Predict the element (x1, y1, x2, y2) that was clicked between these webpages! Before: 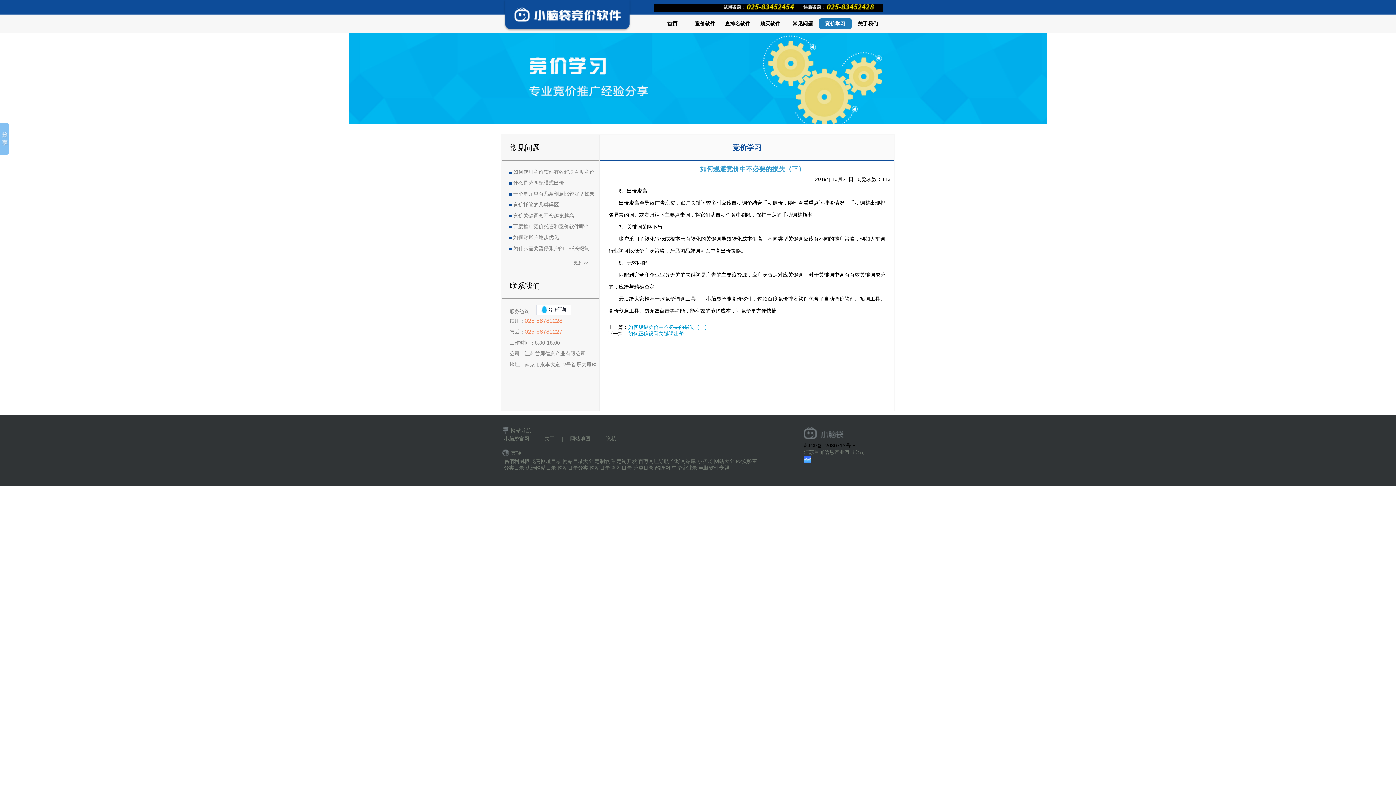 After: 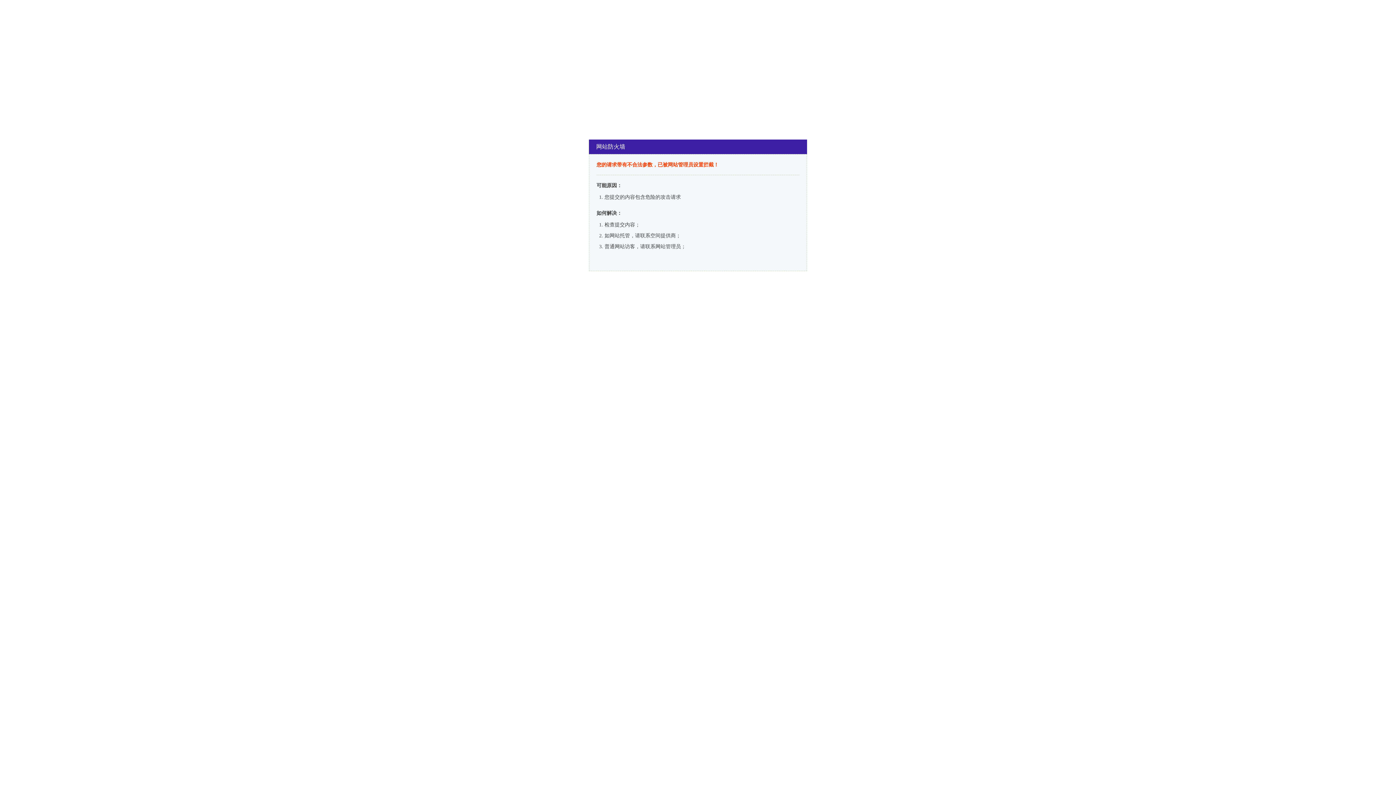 Action: bbox: (714, 458, 734, 465) label: 网站大全